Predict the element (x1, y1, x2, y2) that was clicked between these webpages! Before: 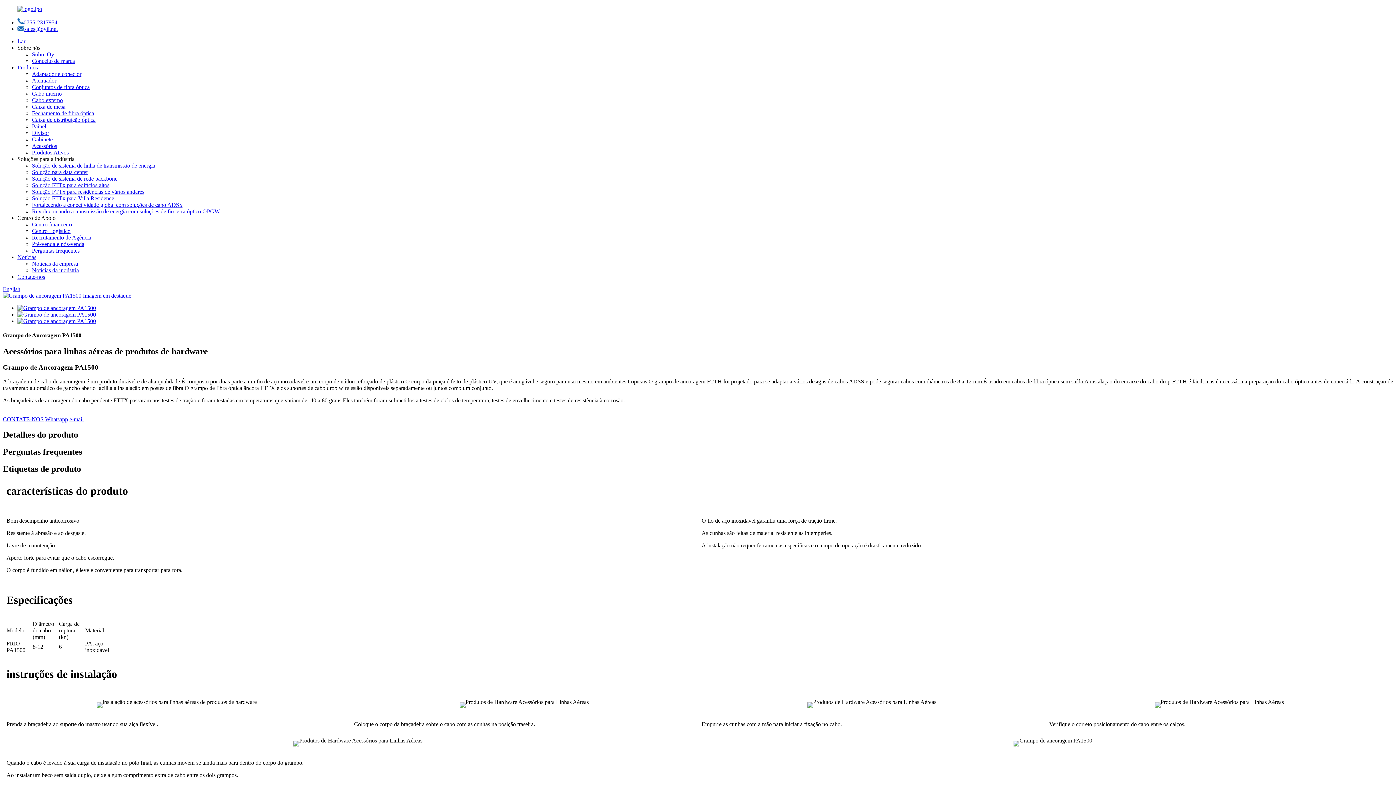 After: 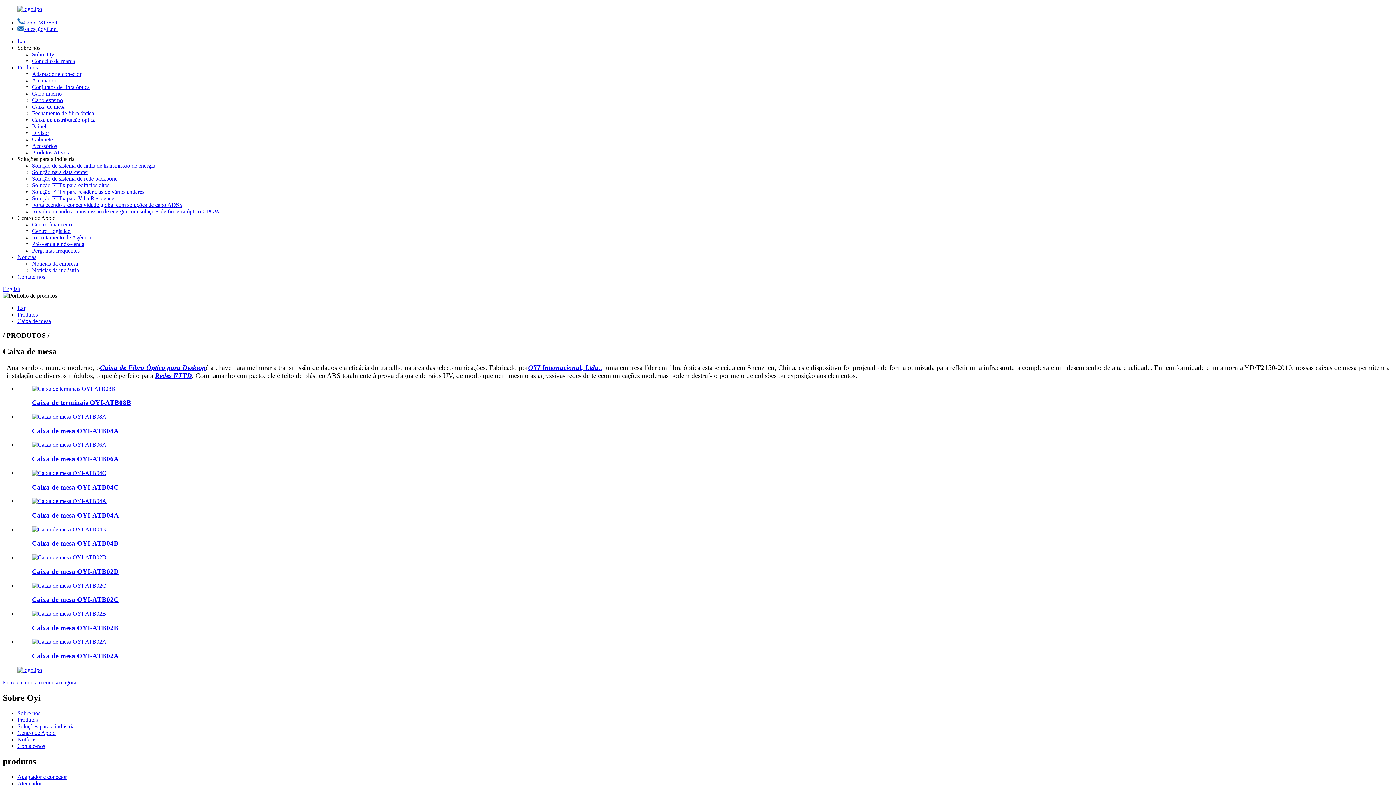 Action: label: Caixa de mesa bbox: (32, 103, 65, 109)